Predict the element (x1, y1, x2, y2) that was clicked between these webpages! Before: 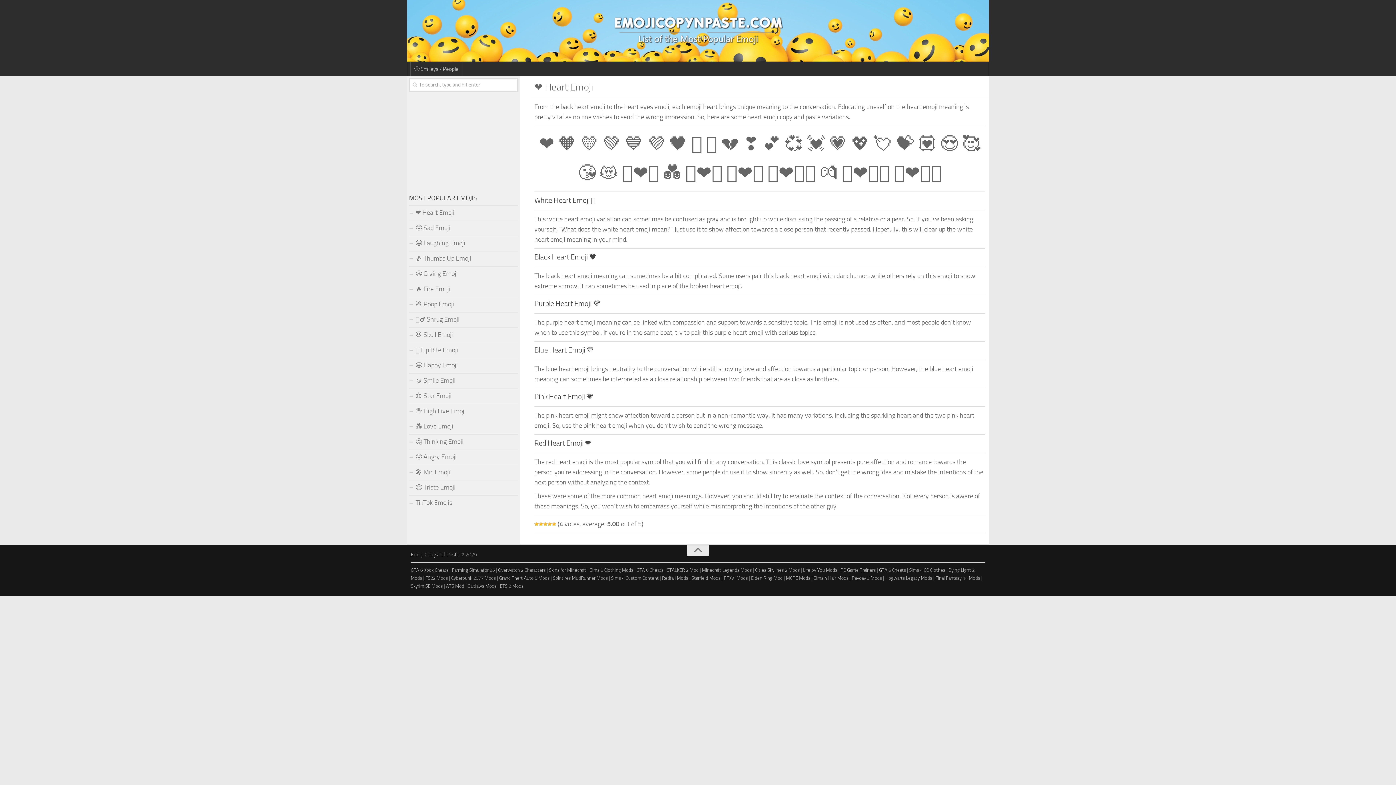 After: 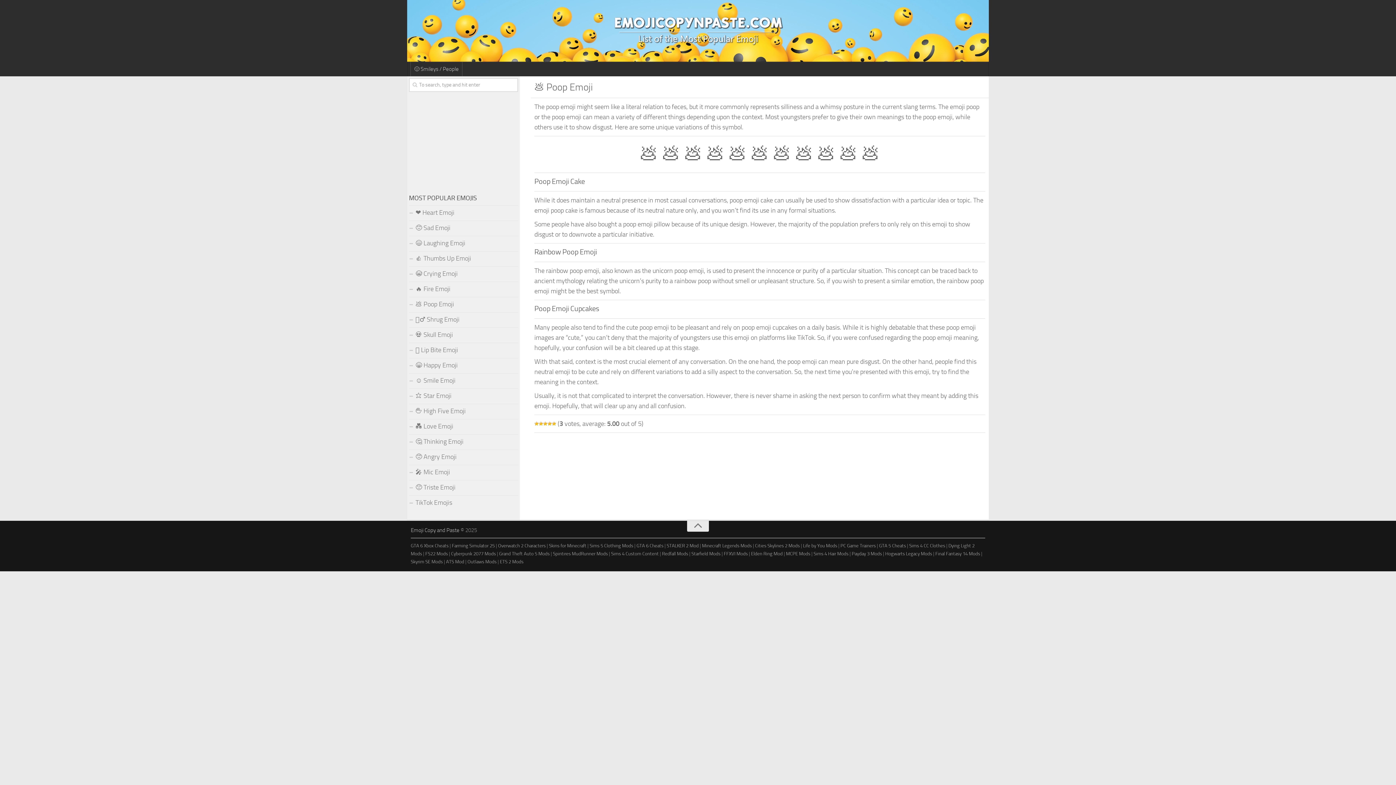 Action: label: 💩 Poop Emoji bbox: (409, 297, 518, 312)